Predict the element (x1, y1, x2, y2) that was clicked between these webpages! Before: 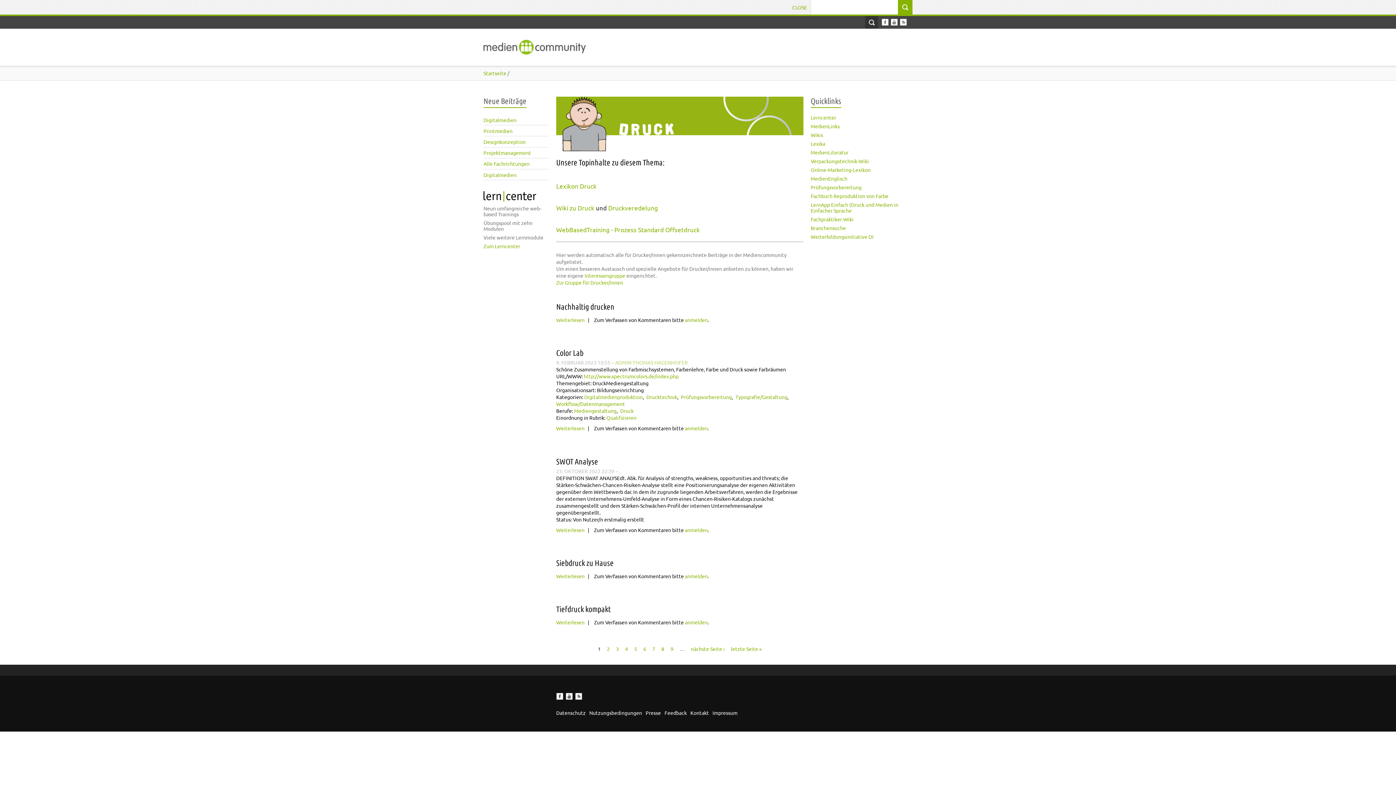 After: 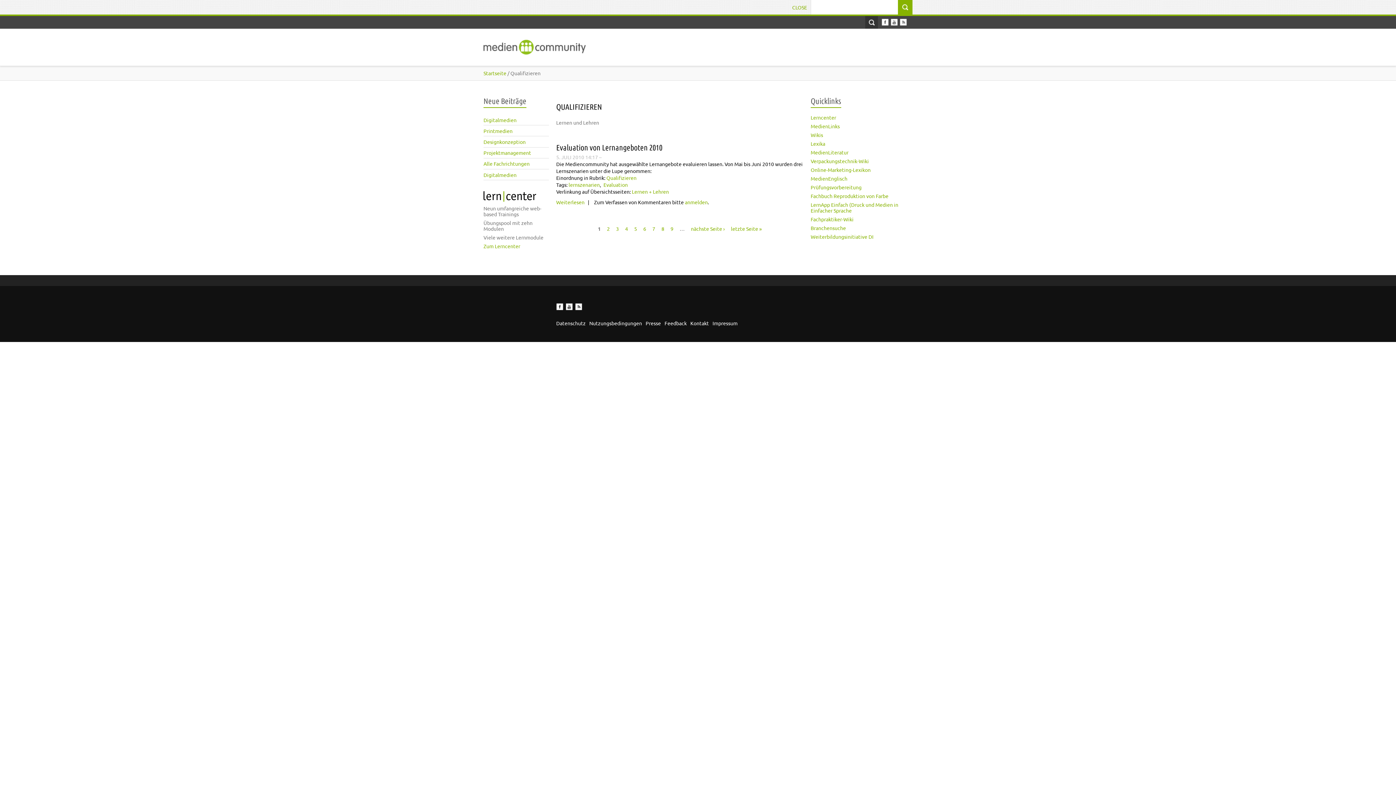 Action: bbox: (606, 414, 636, 421) label: Qualifizieren